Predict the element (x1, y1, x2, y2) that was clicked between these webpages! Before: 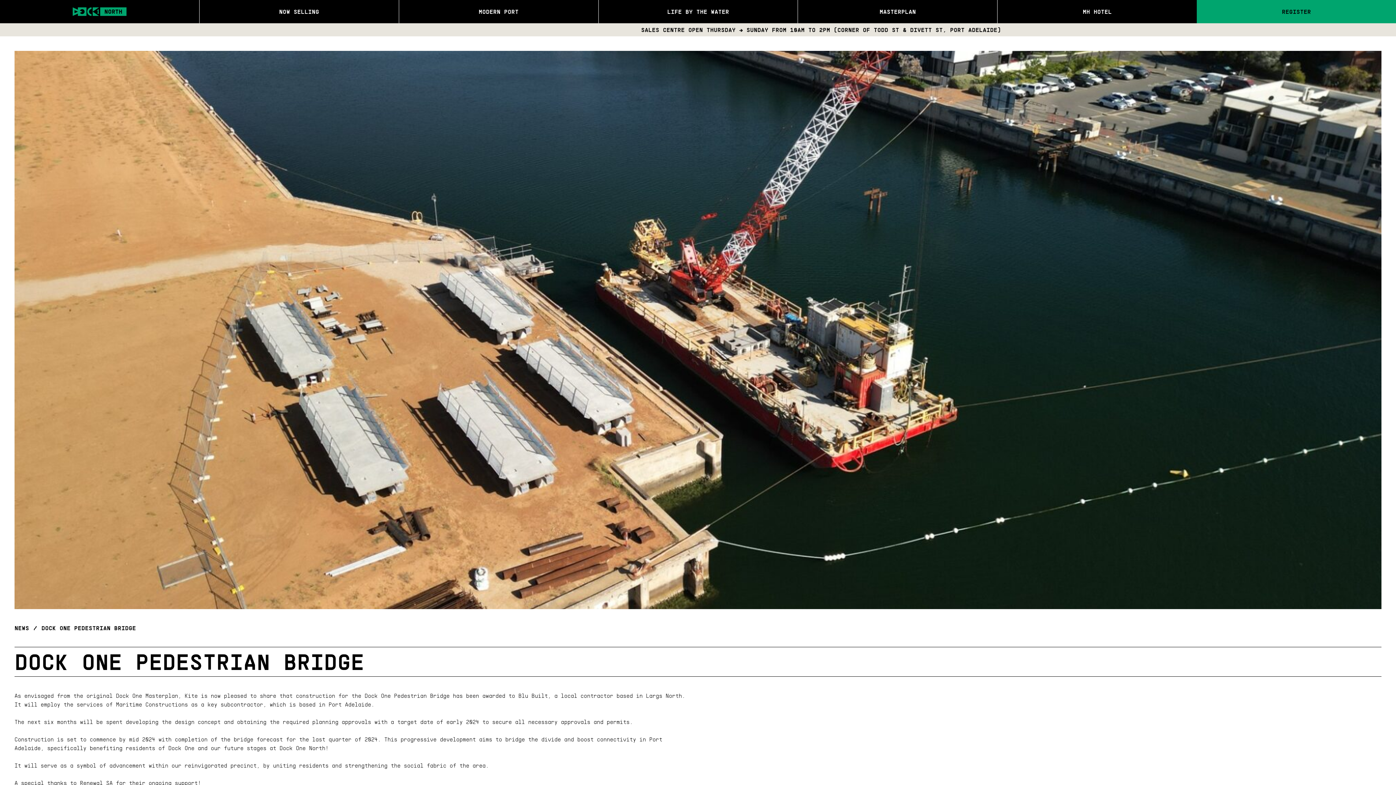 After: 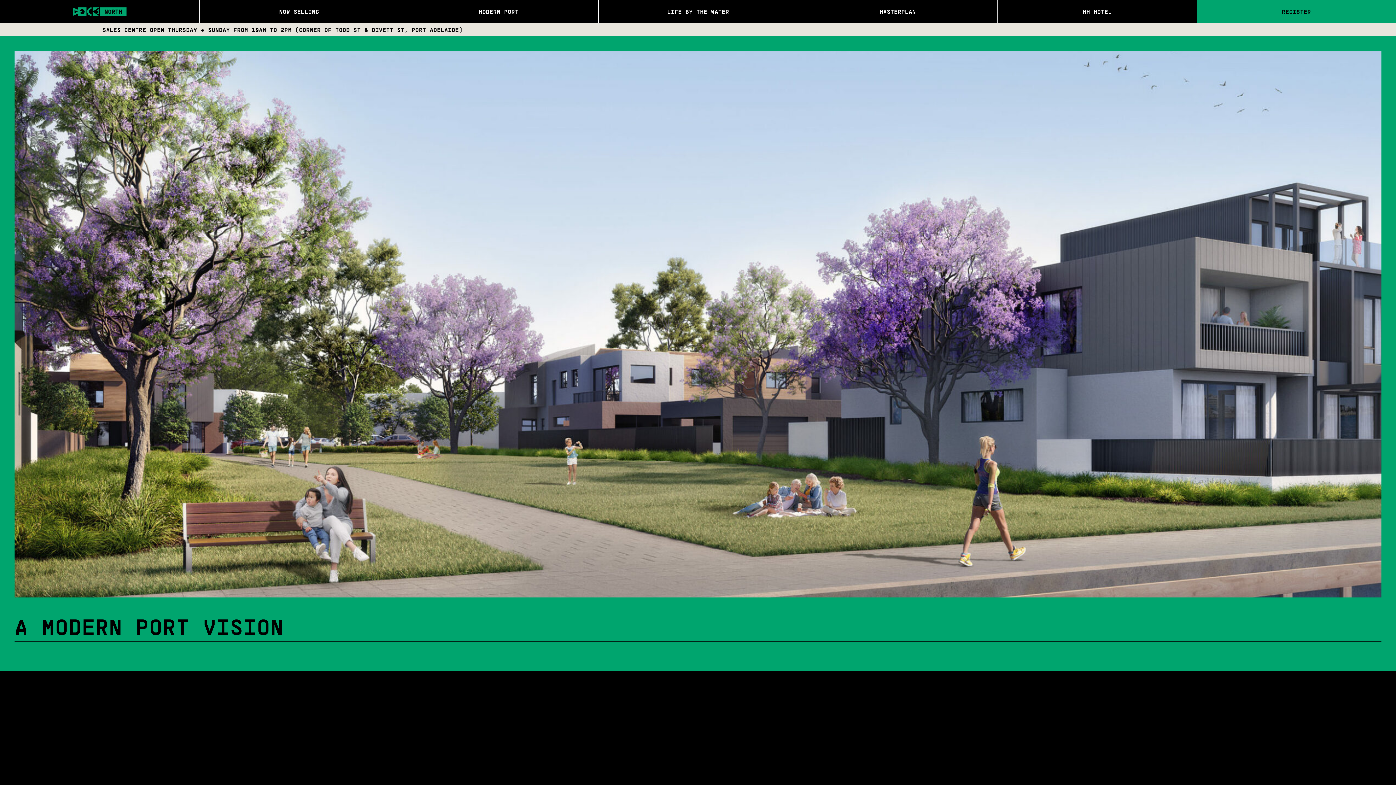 Action: label: MODERN PORT bbox: (399, 0, 598, 23)